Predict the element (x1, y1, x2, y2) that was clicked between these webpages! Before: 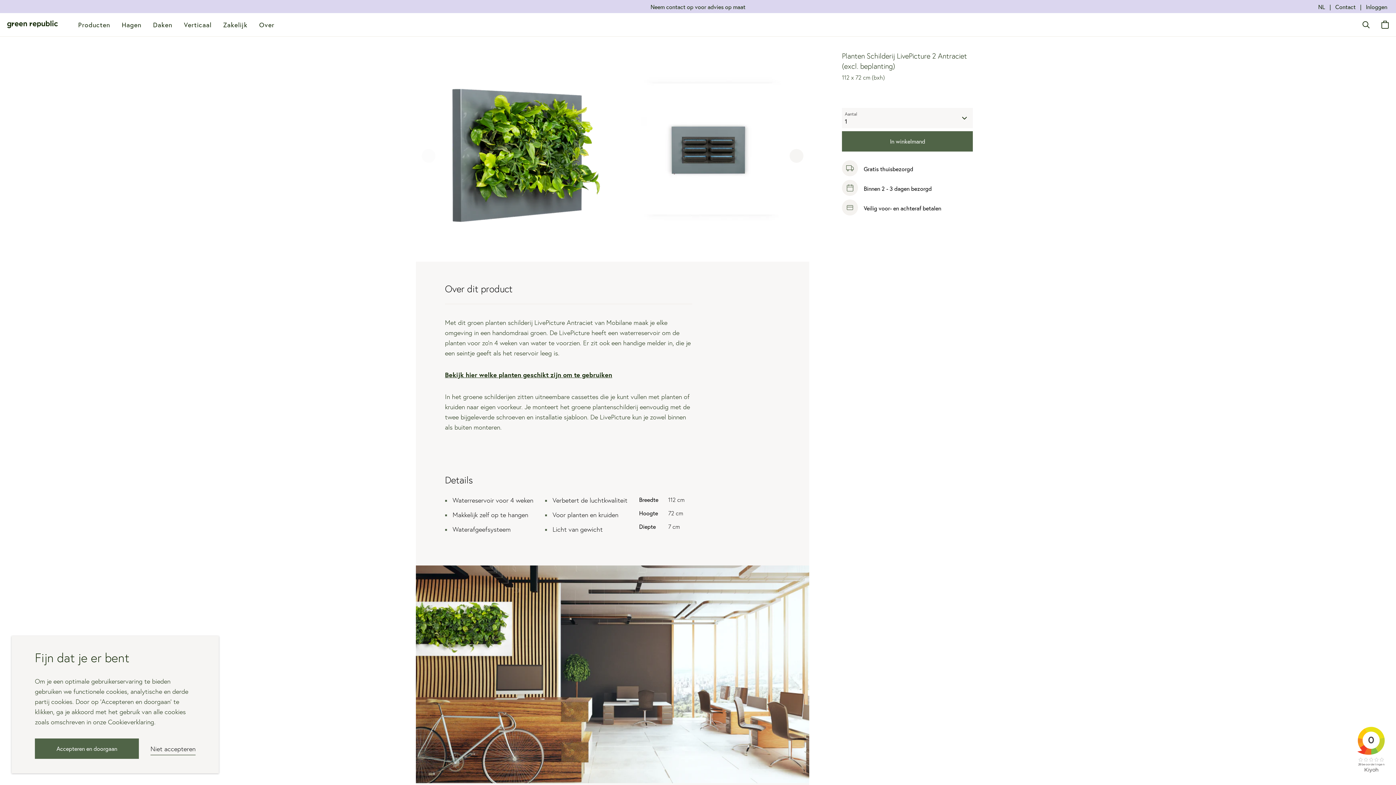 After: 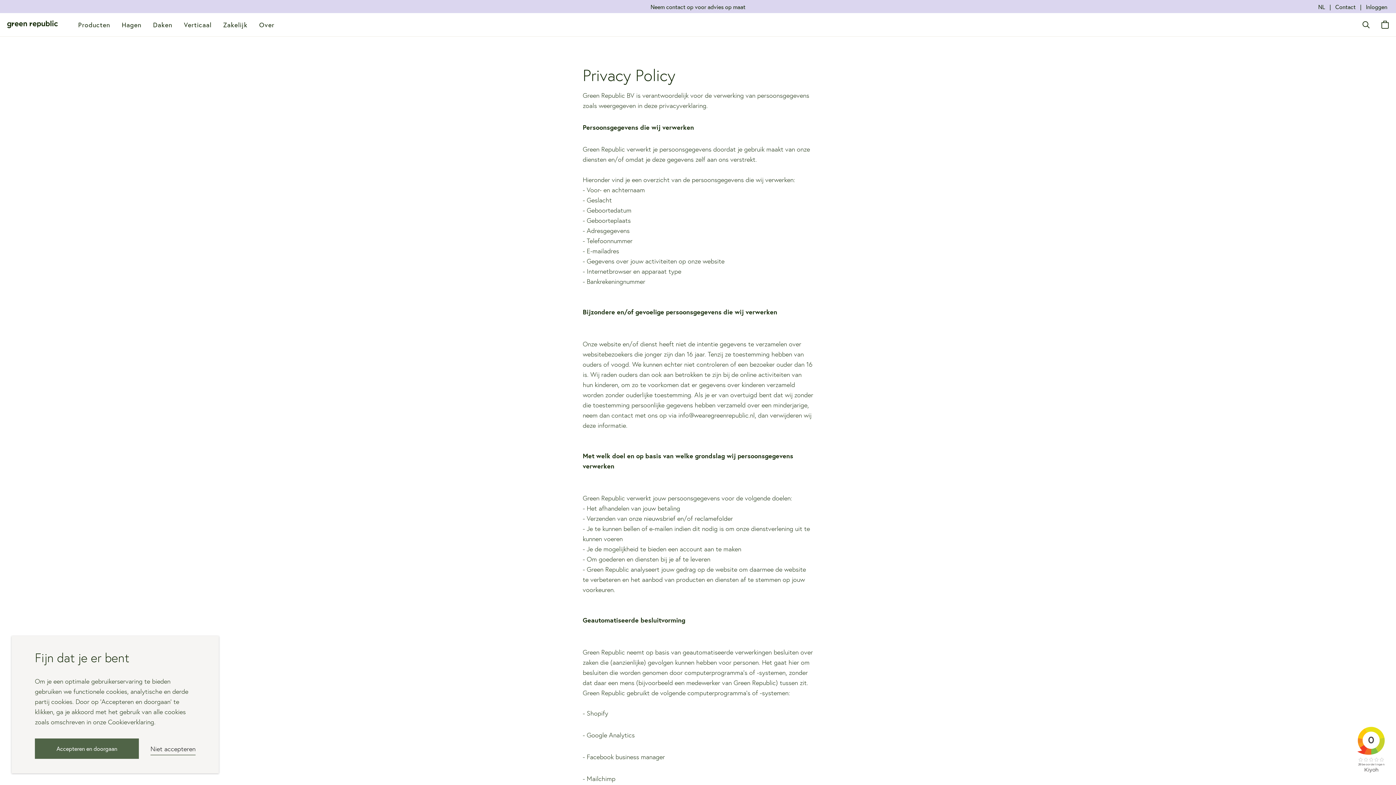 Action: label:  Cookieverklaring. bbox: (106, 717, 155, 726)